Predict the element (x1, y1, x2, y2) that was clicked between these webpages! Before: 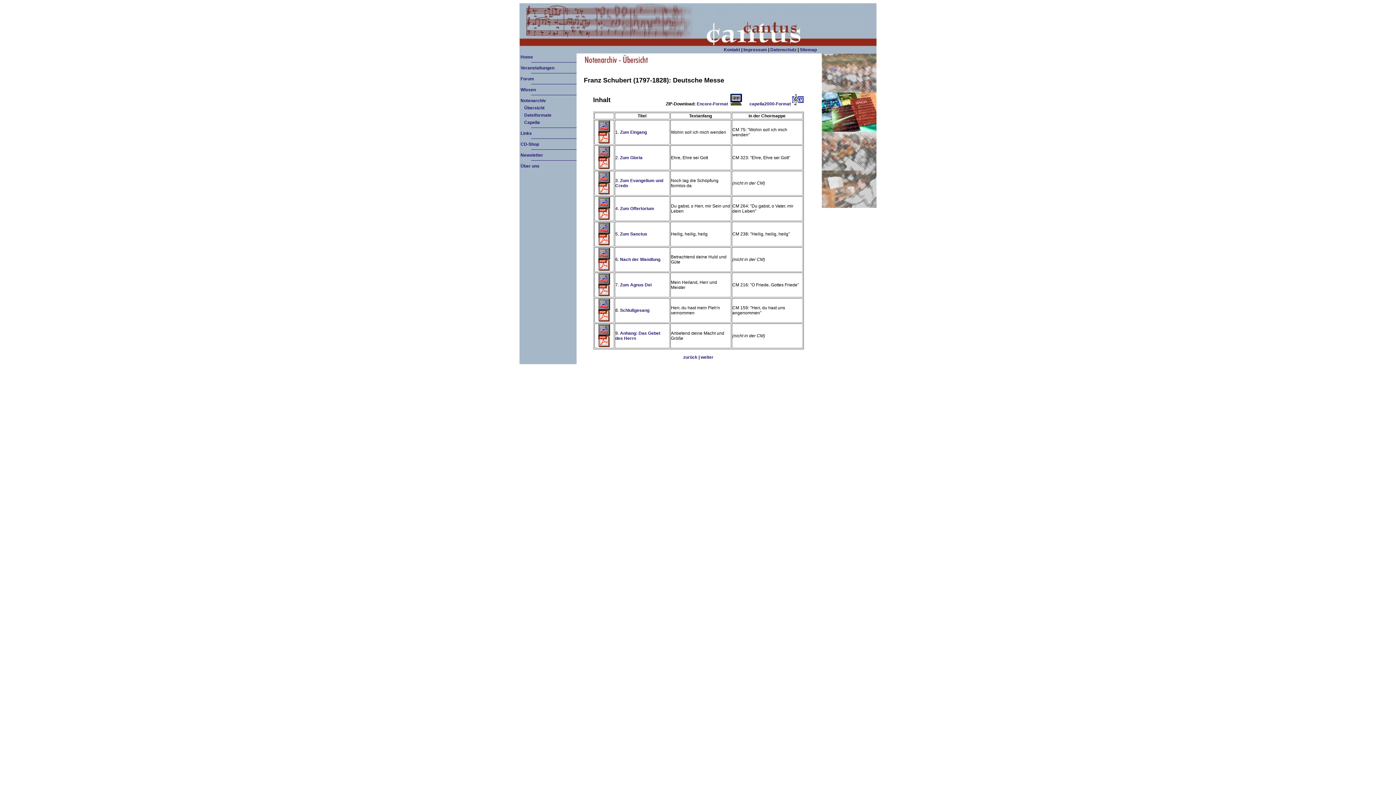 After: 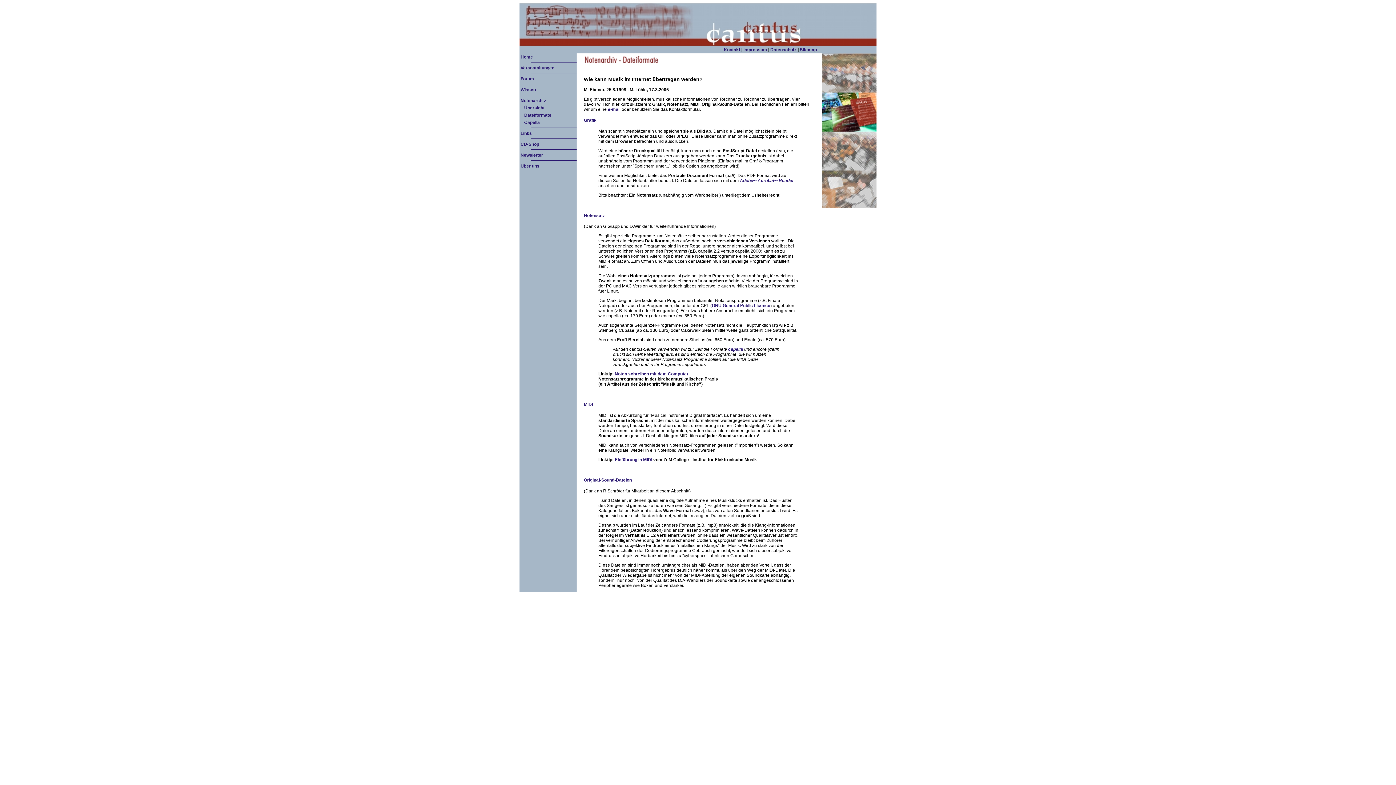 Action: bbox: (520, 111, 576, 118) label: Dateiformate